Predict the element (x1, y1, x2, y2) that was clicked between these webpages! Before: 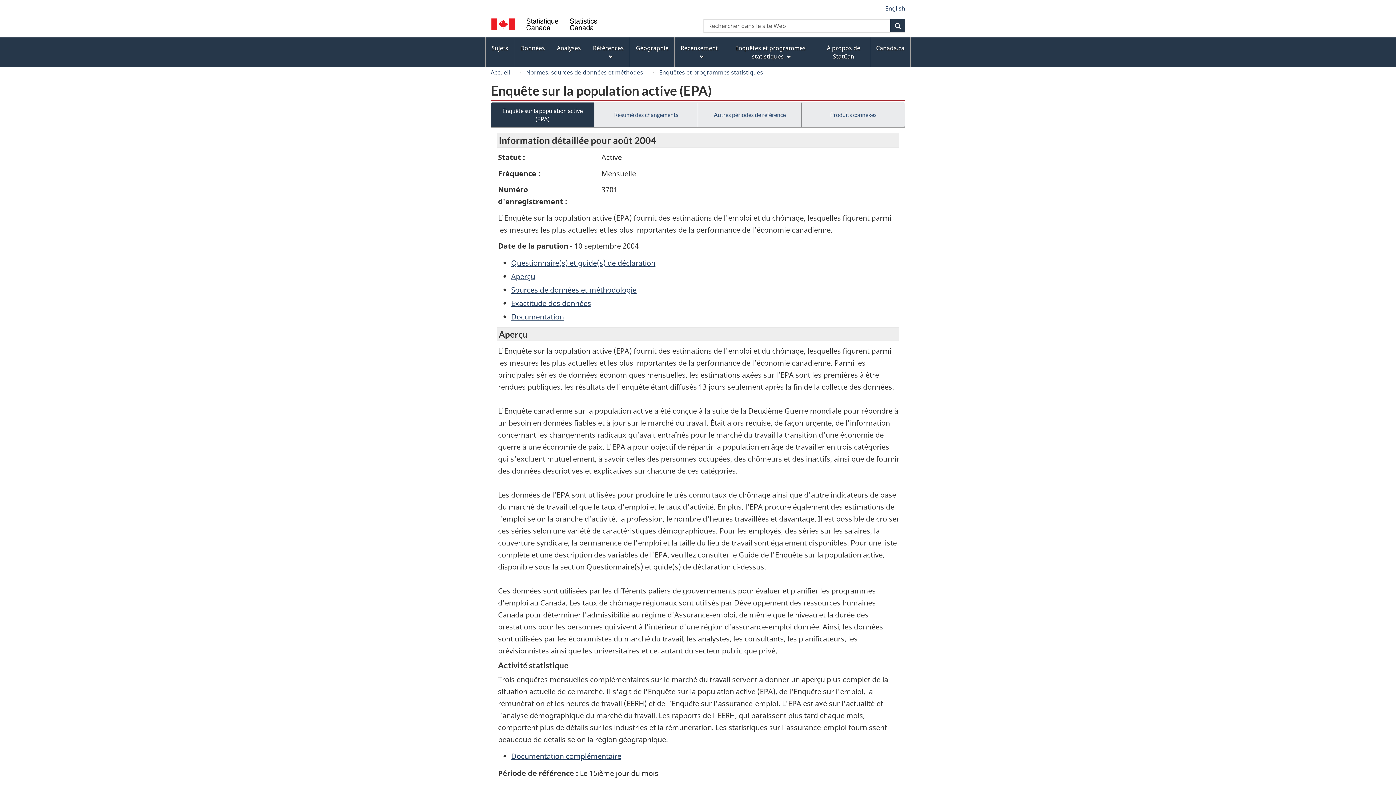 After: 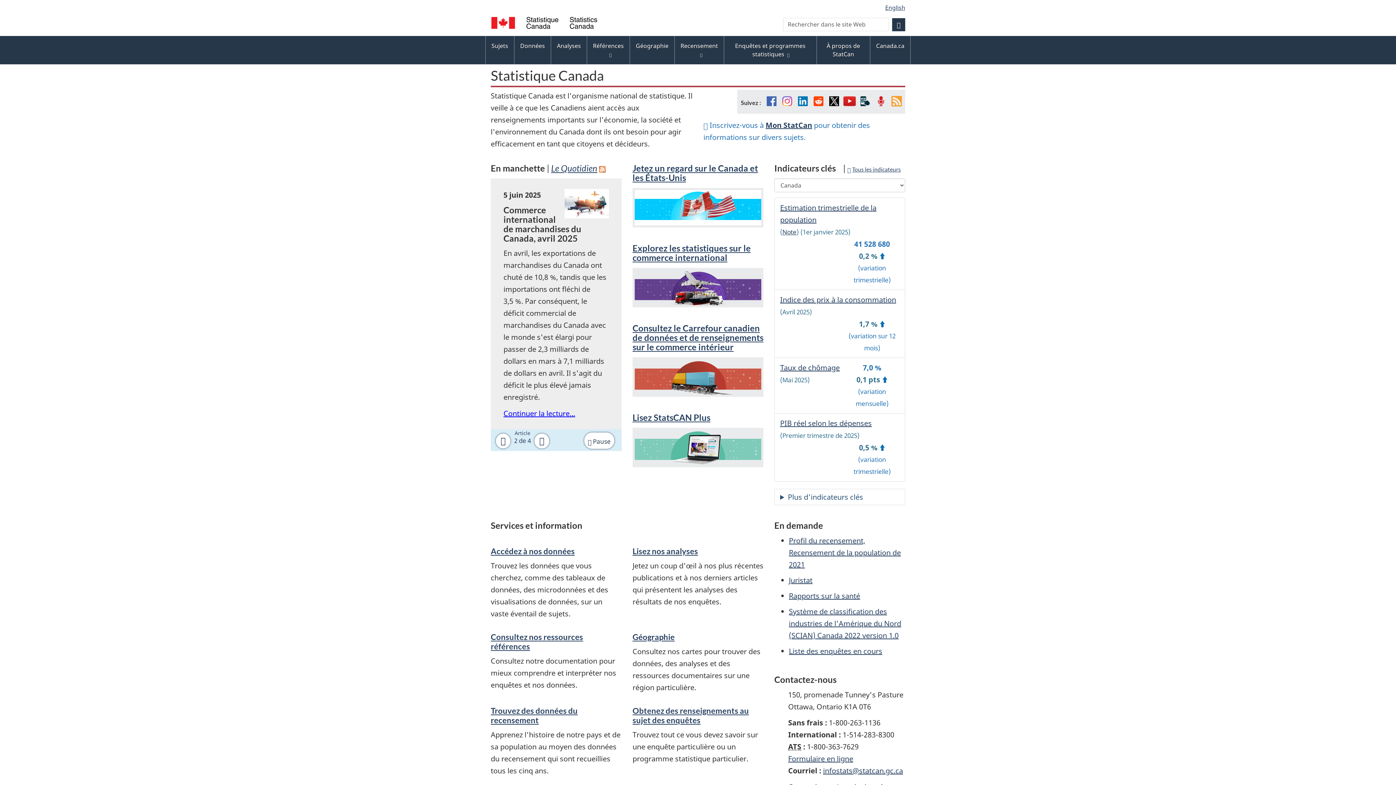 Action: label: Accueil bbox: (490, 66, 513, 78)